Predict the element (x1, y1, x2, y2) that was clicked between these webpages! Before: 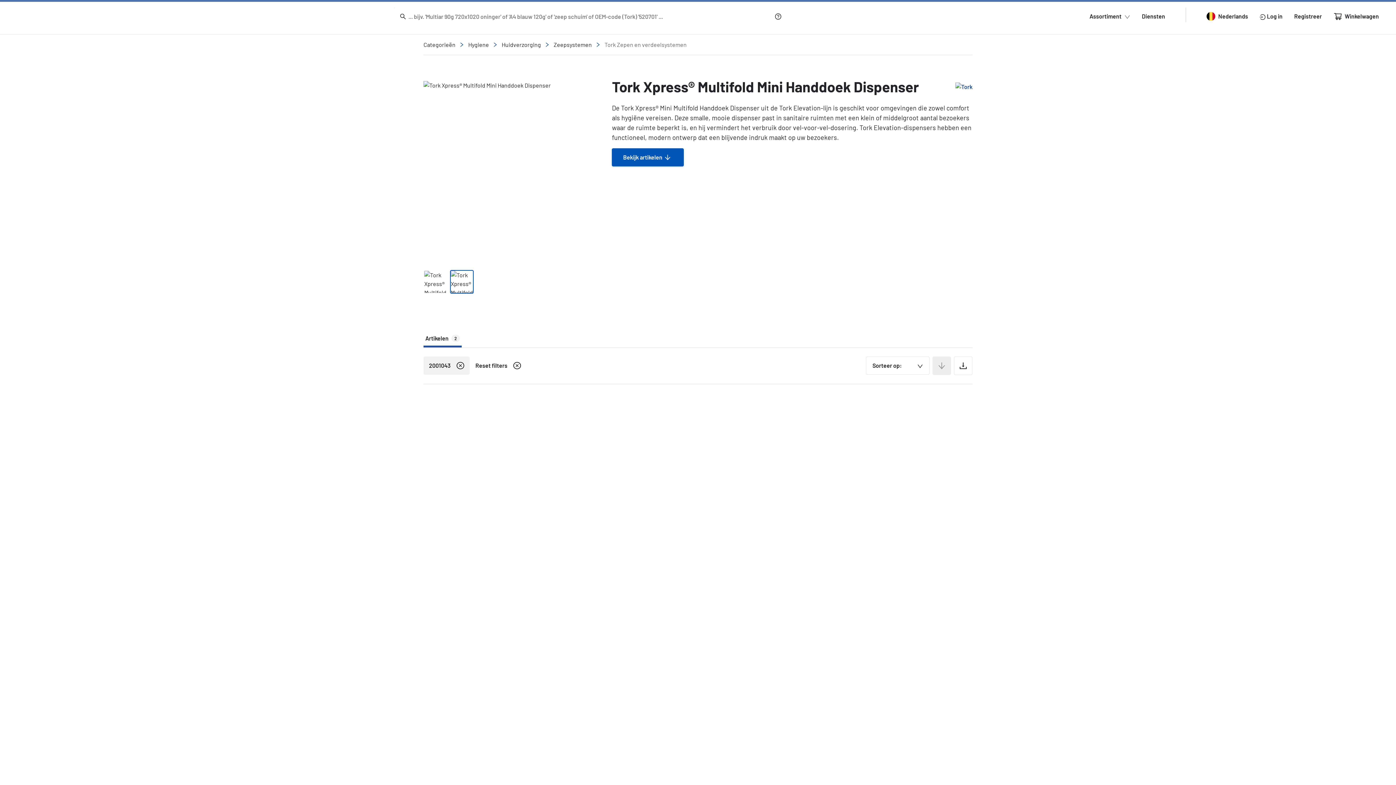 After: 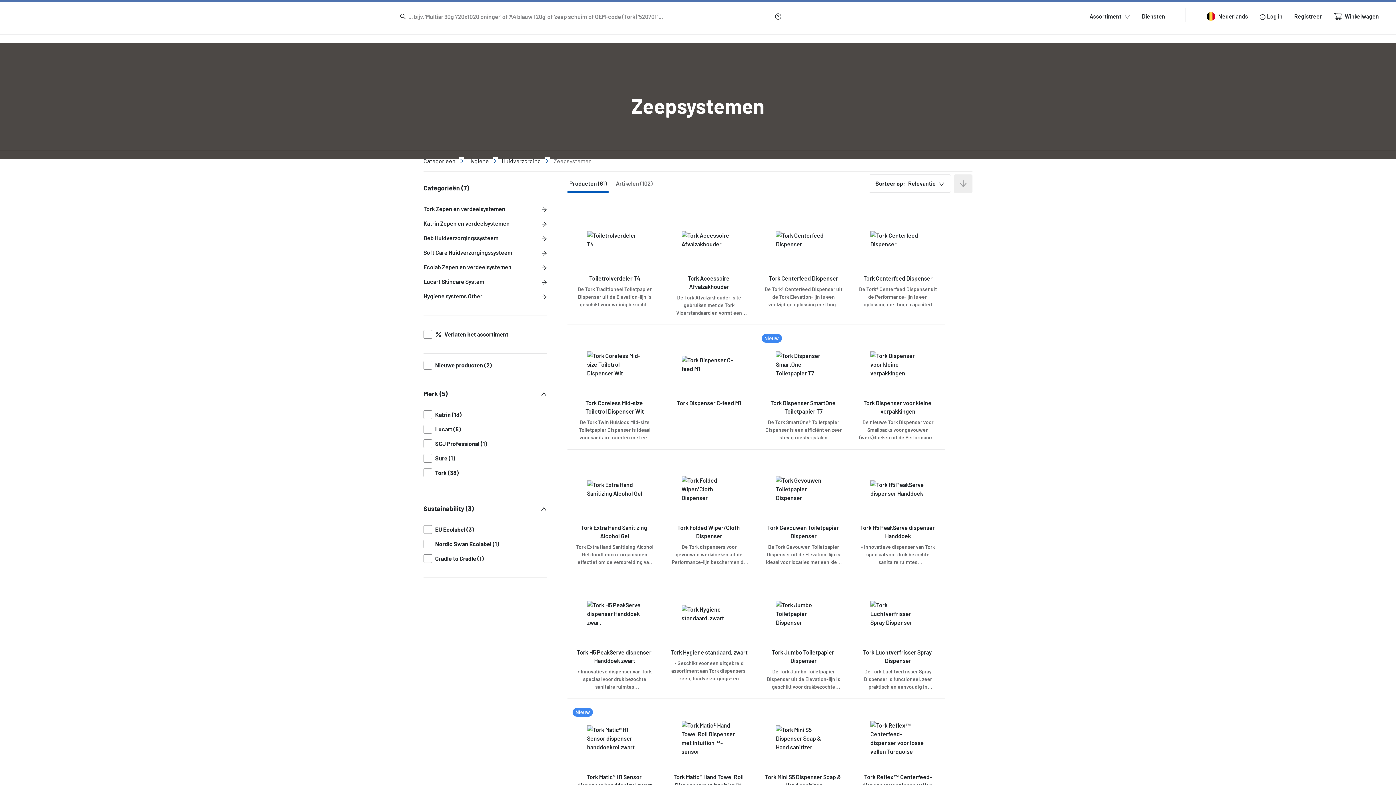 Action: label: Zeepsystemen bbox: (553, 40, 602, 49)